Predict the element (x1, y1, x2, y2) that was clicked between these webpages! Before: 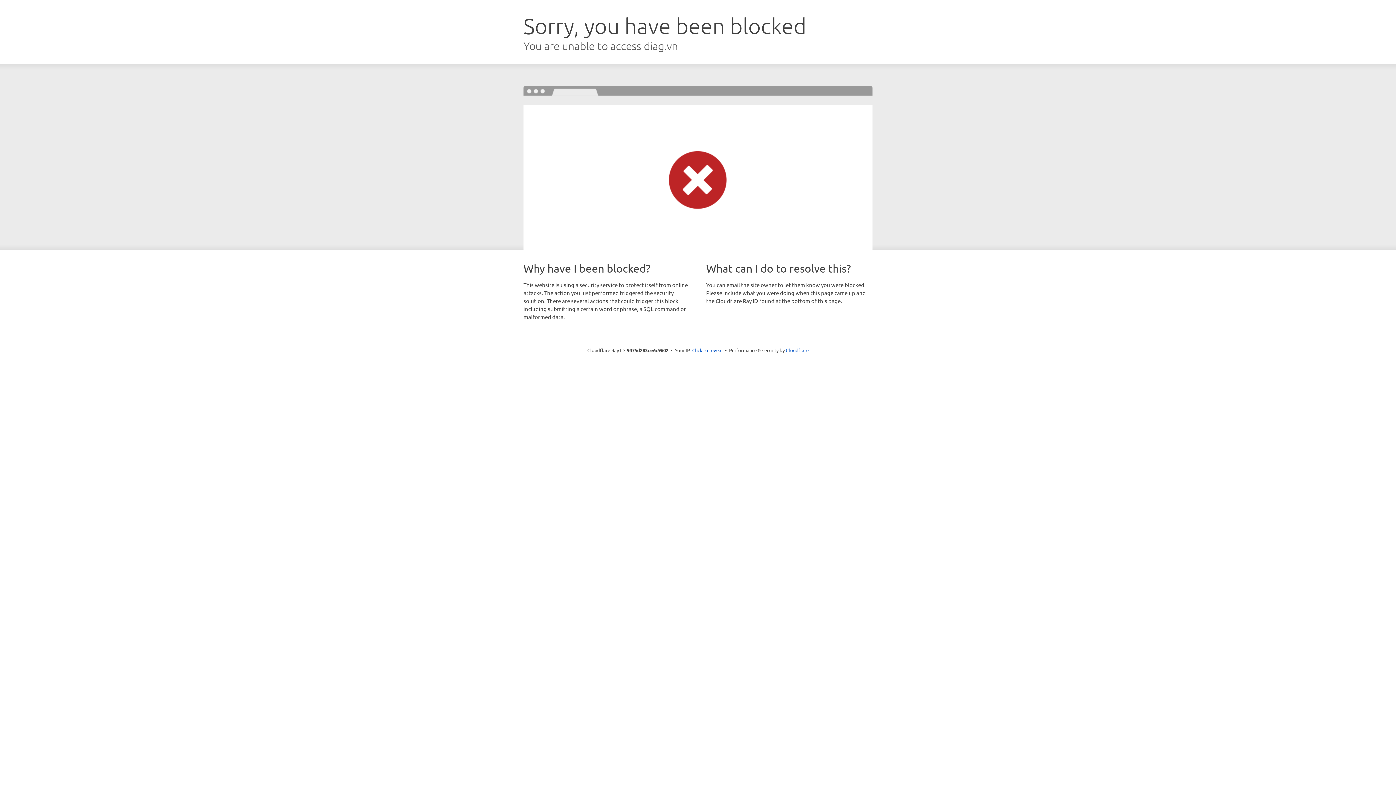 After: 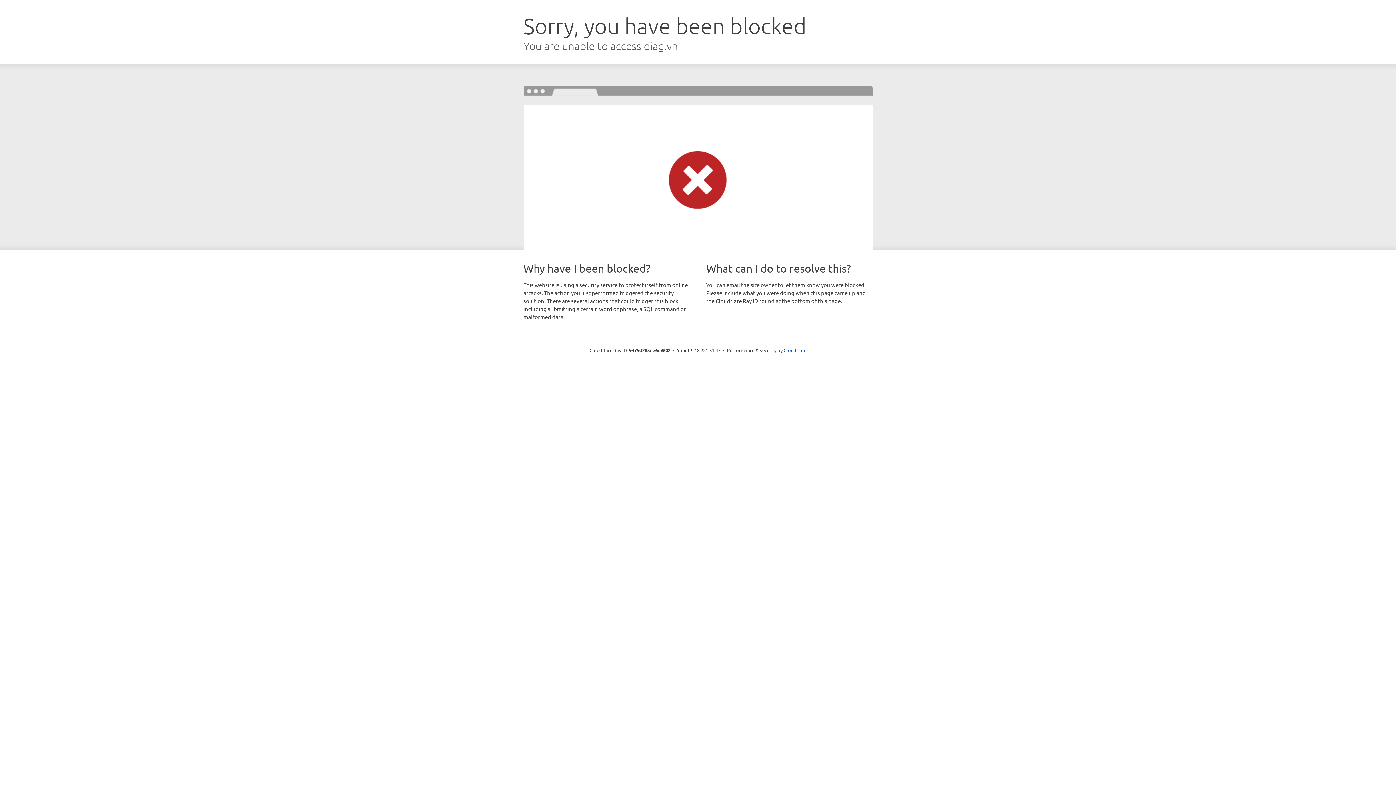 Action: label: Click to reveal bbox: (692, 346, 722, 353)